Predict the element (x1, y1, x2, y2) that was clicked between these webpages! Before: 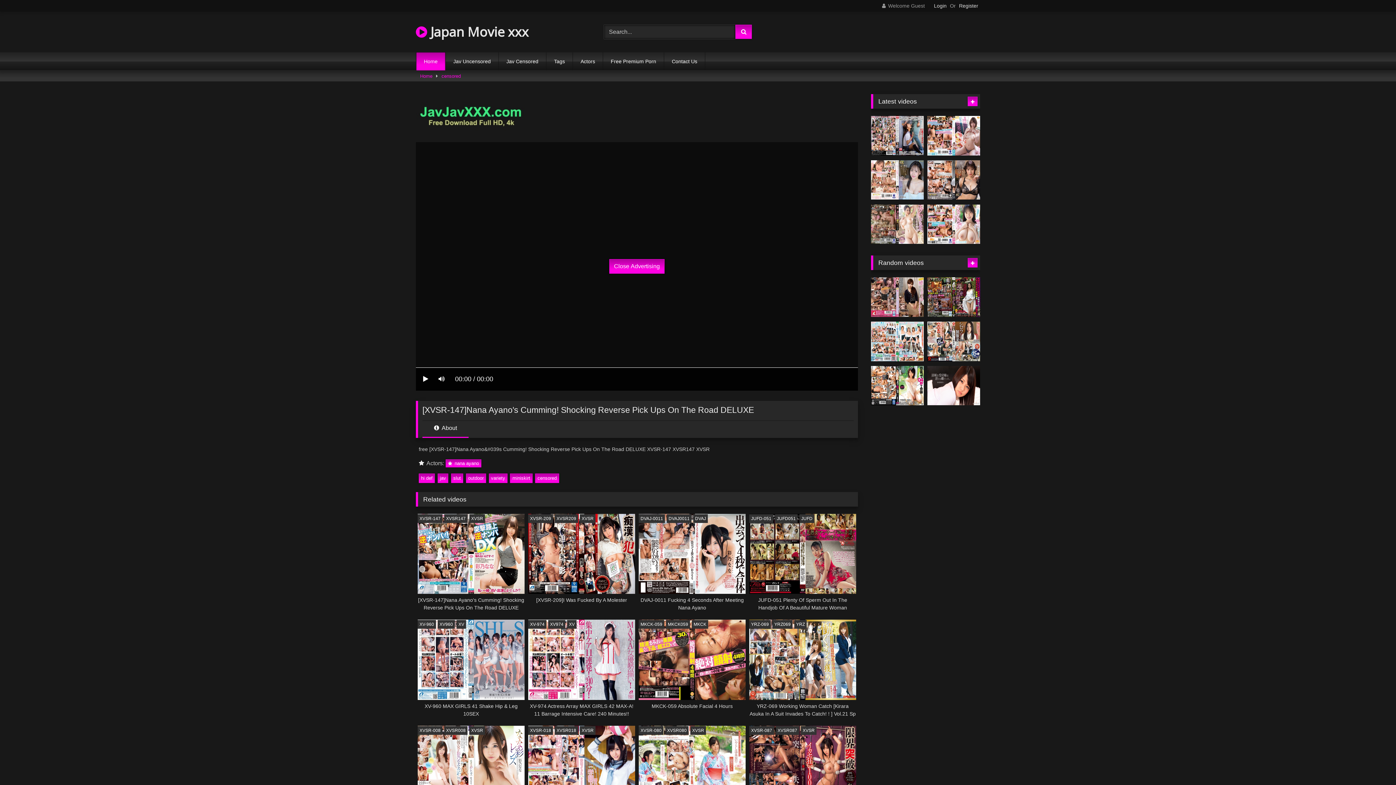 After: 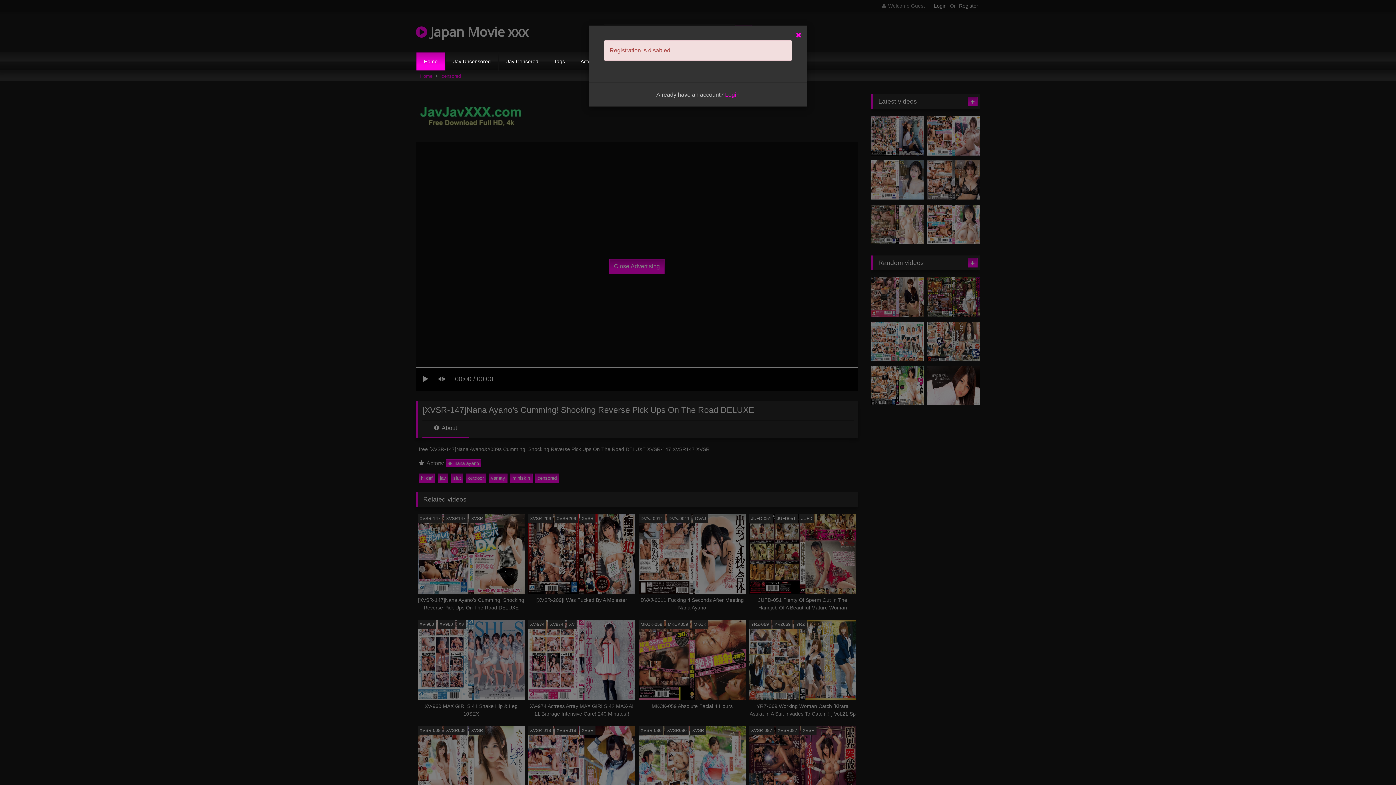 Action: label: Register bbox: (959, 1, 978, 10)